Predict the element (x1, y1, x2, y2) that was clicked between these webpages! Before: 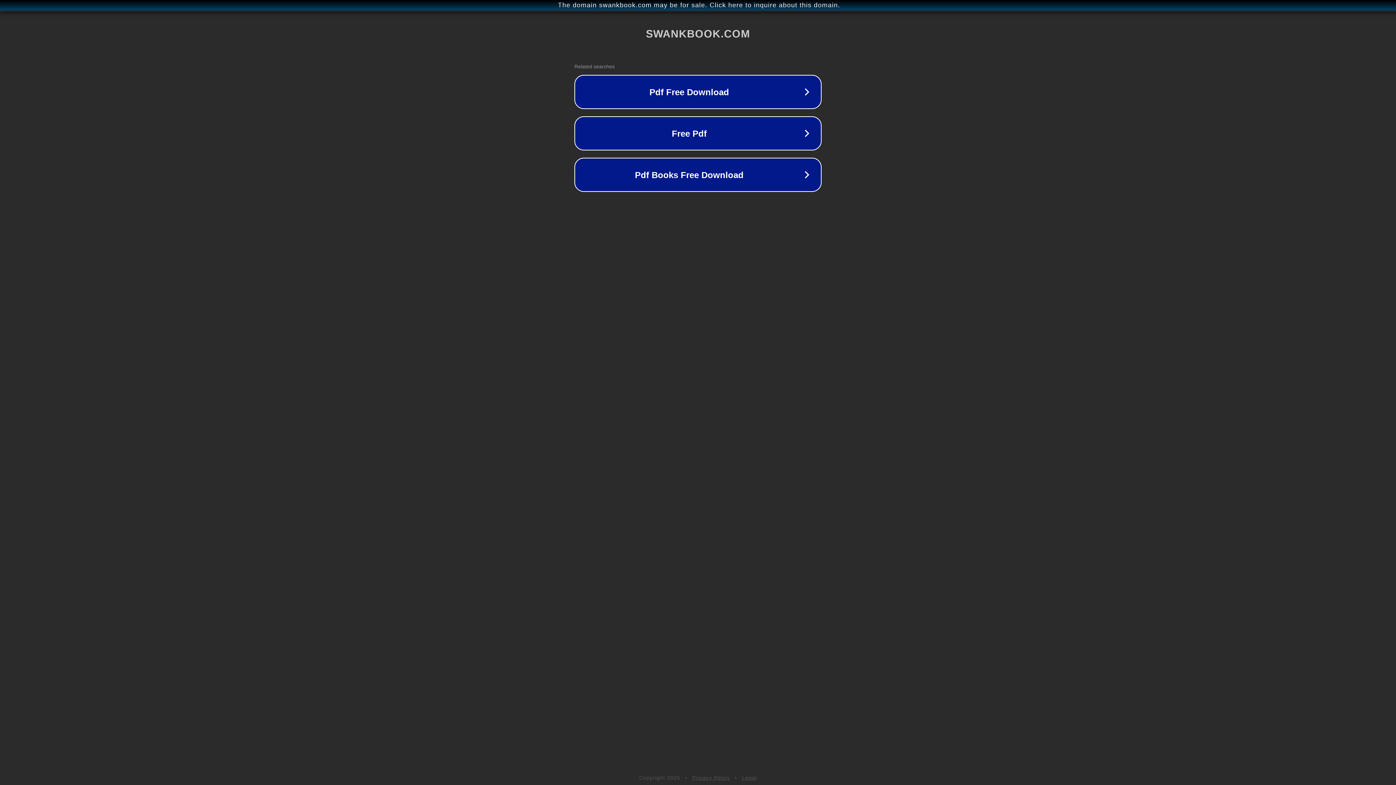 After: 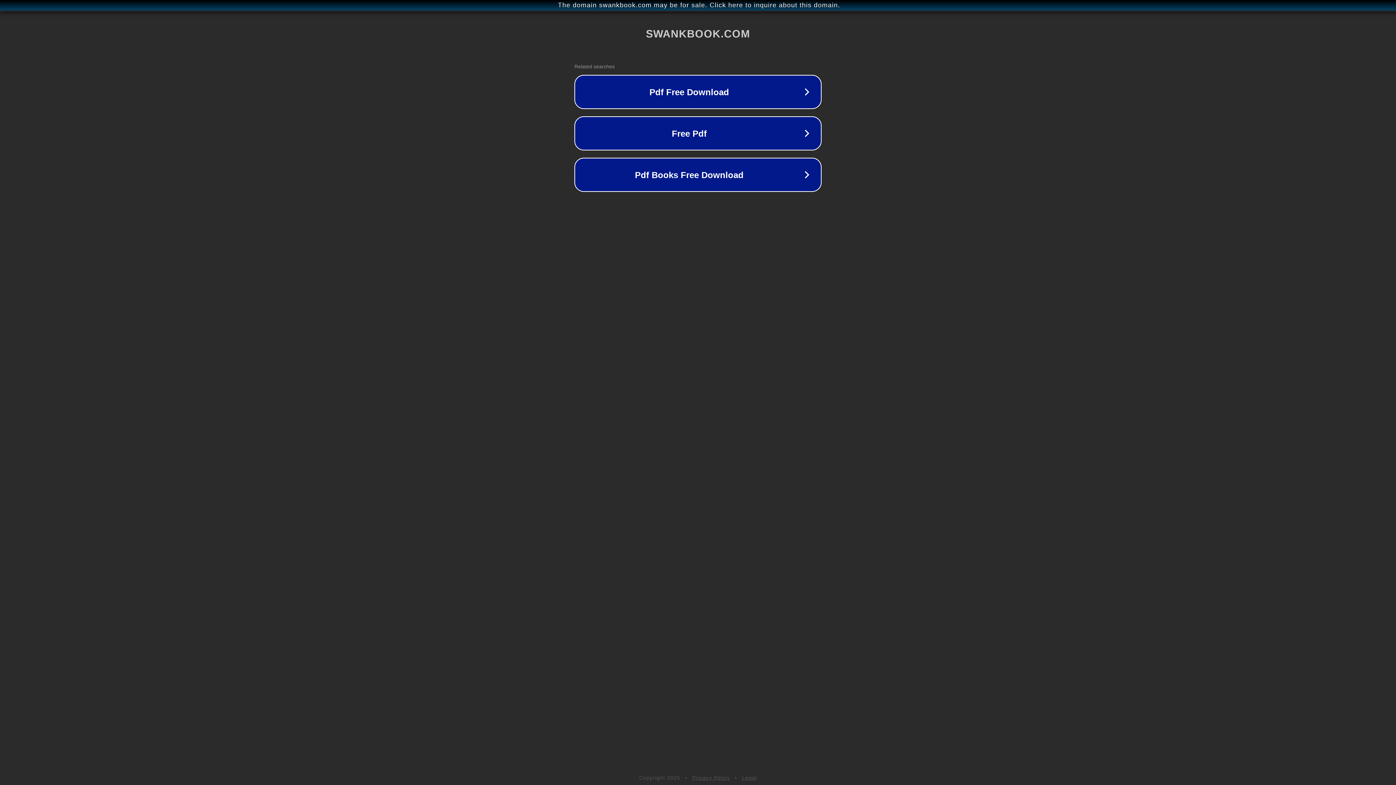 Action: bbox: (692, 775, 730, 781) label: Privacy Policy